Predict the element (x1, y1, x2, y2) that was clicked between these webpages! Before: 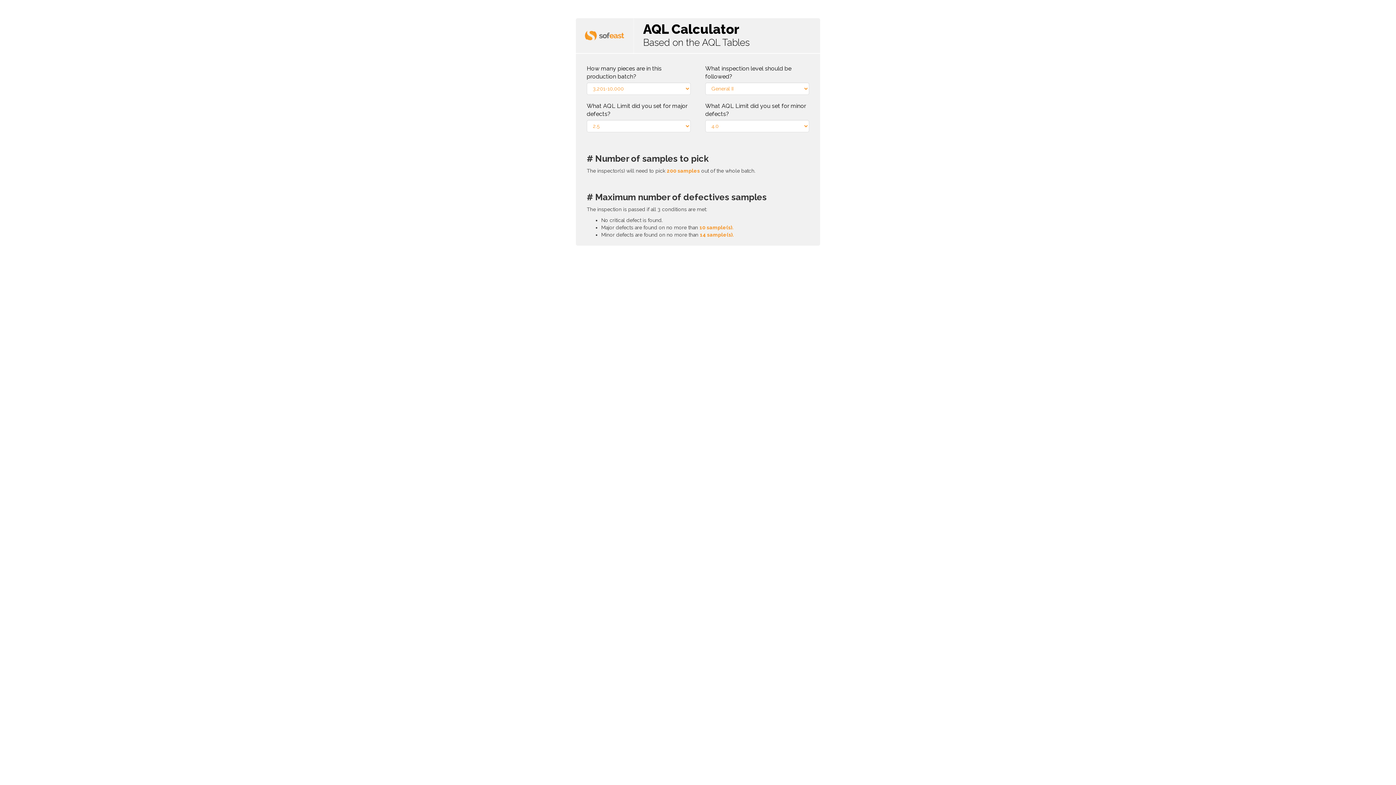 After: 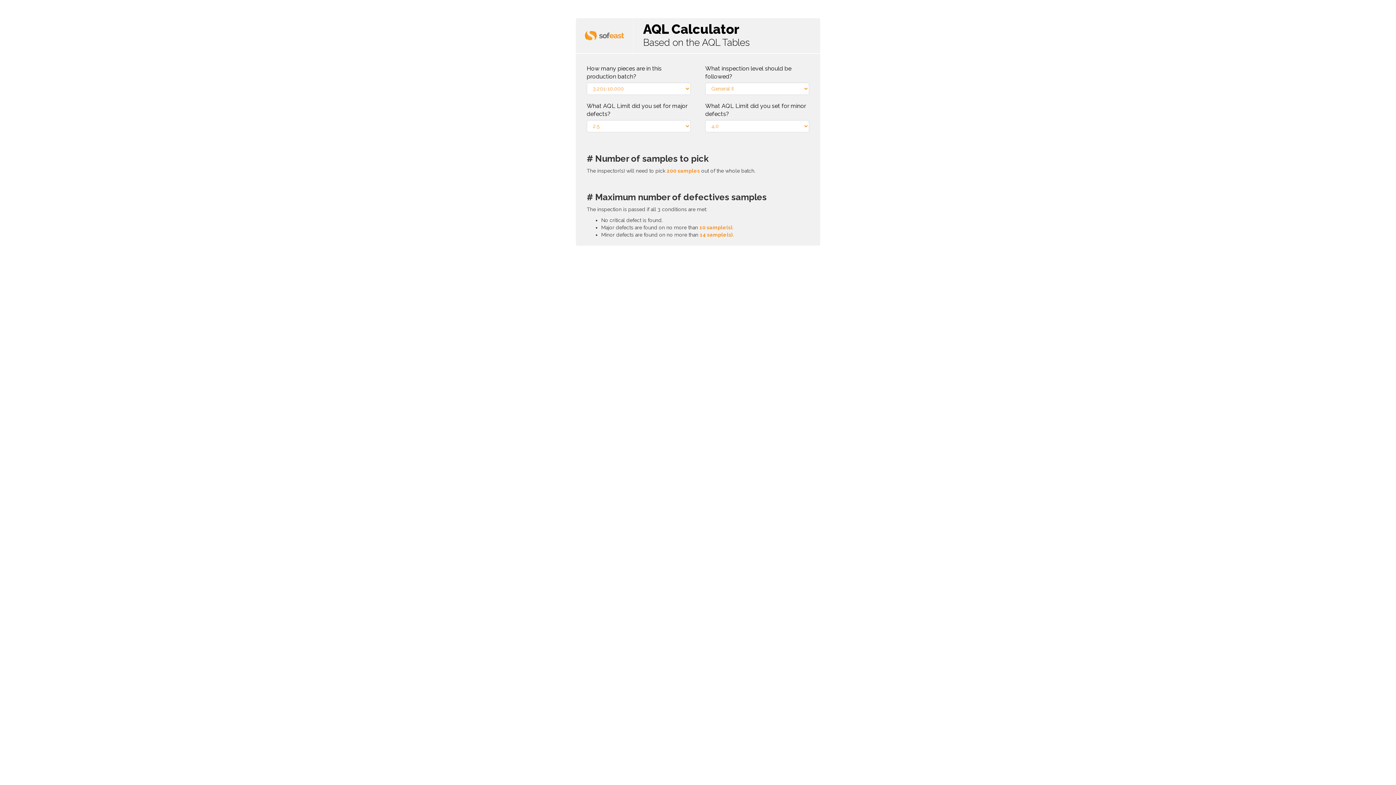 Action: bbox: (18, 246, 19, 252) label:  